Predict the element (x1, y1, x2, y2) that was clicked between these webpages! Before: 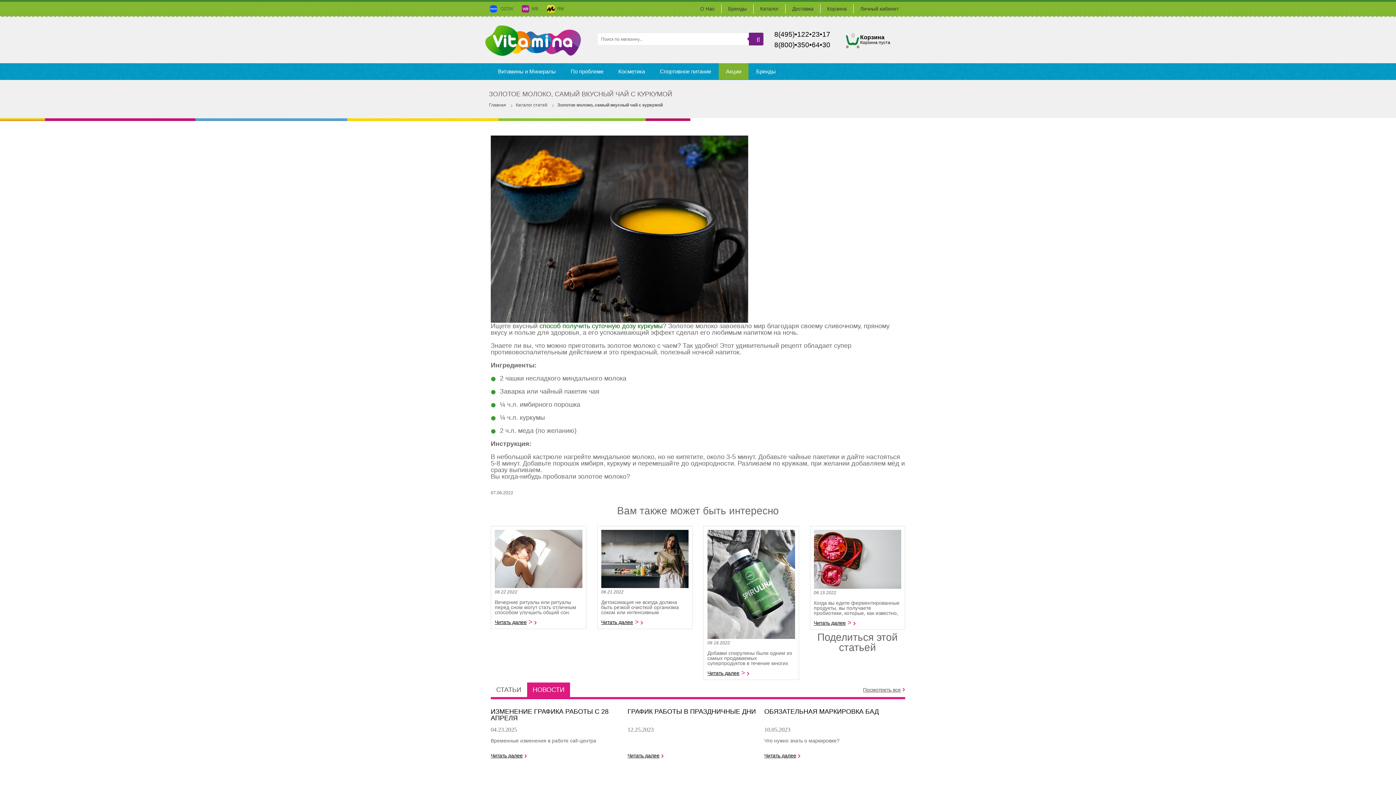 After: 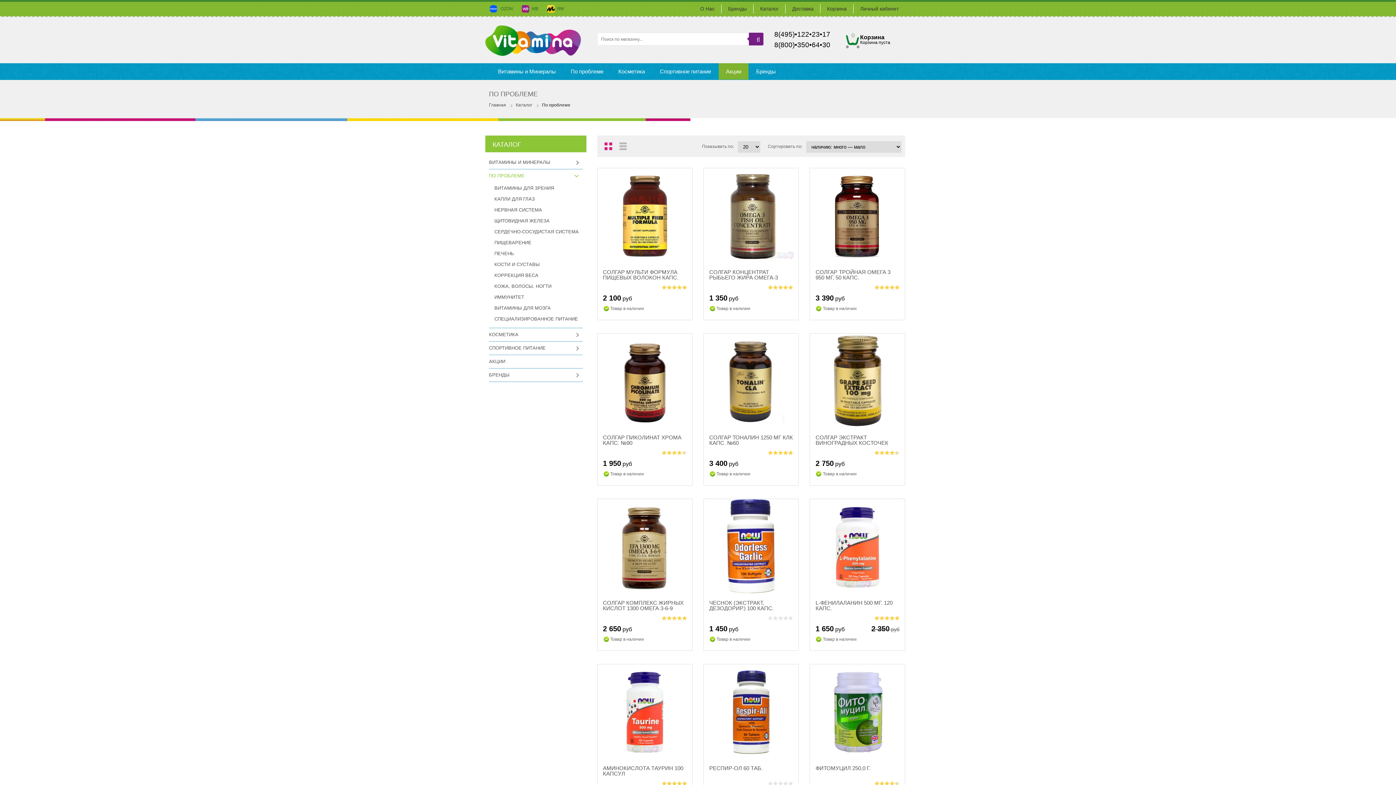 Action: bbox: (563, 63, 610, 79) label: По проблеме